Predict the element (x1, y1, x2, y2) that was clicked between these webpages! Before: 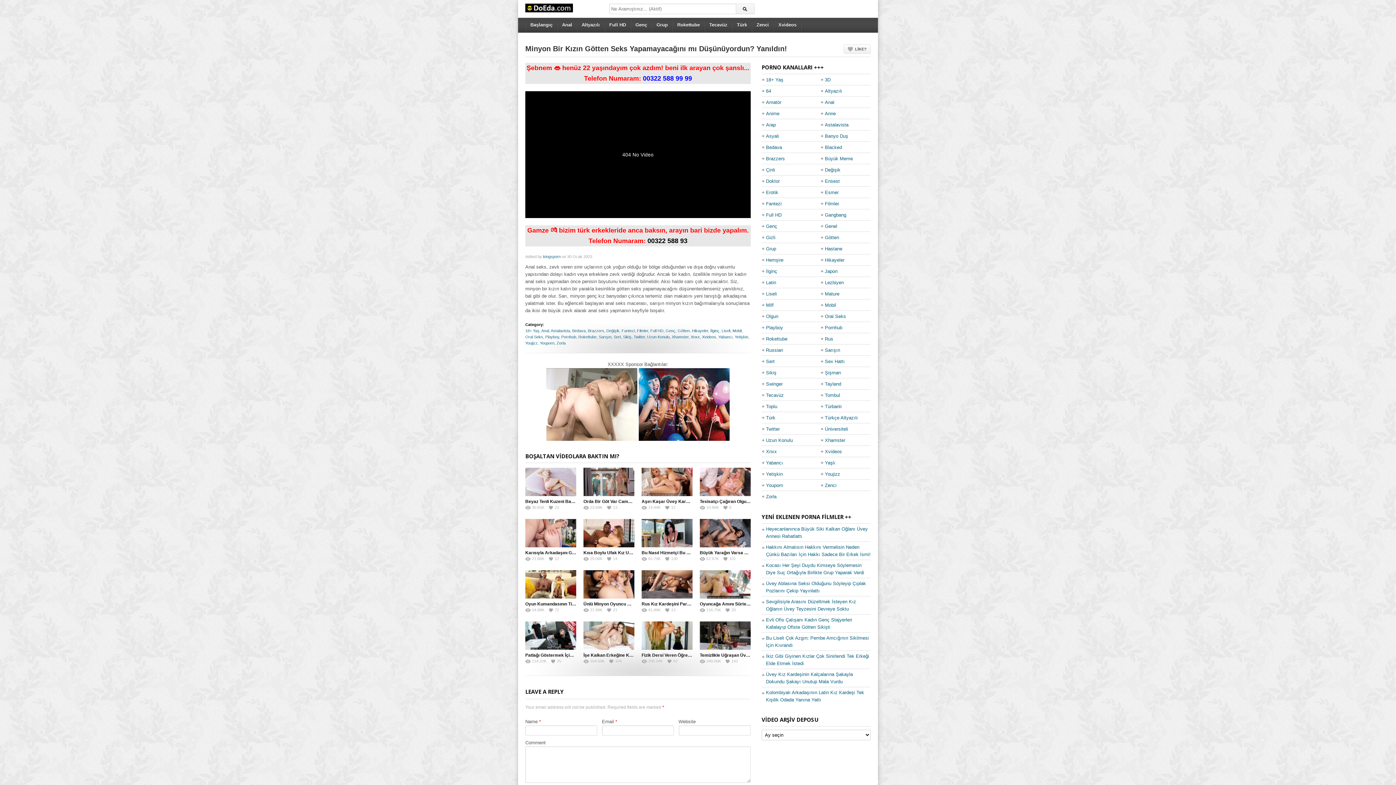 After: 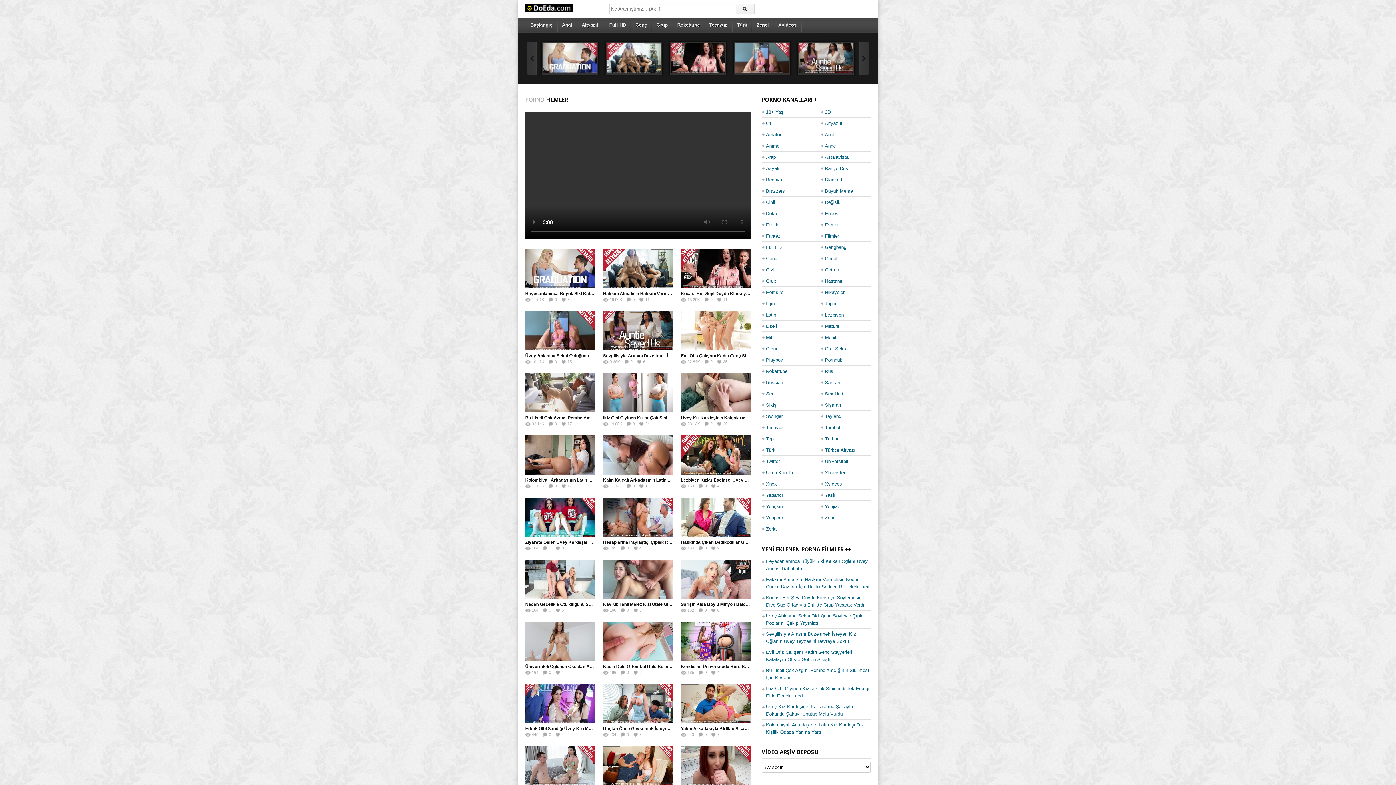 Action: label: Filmler bbox: (637, 328, 648, 333)